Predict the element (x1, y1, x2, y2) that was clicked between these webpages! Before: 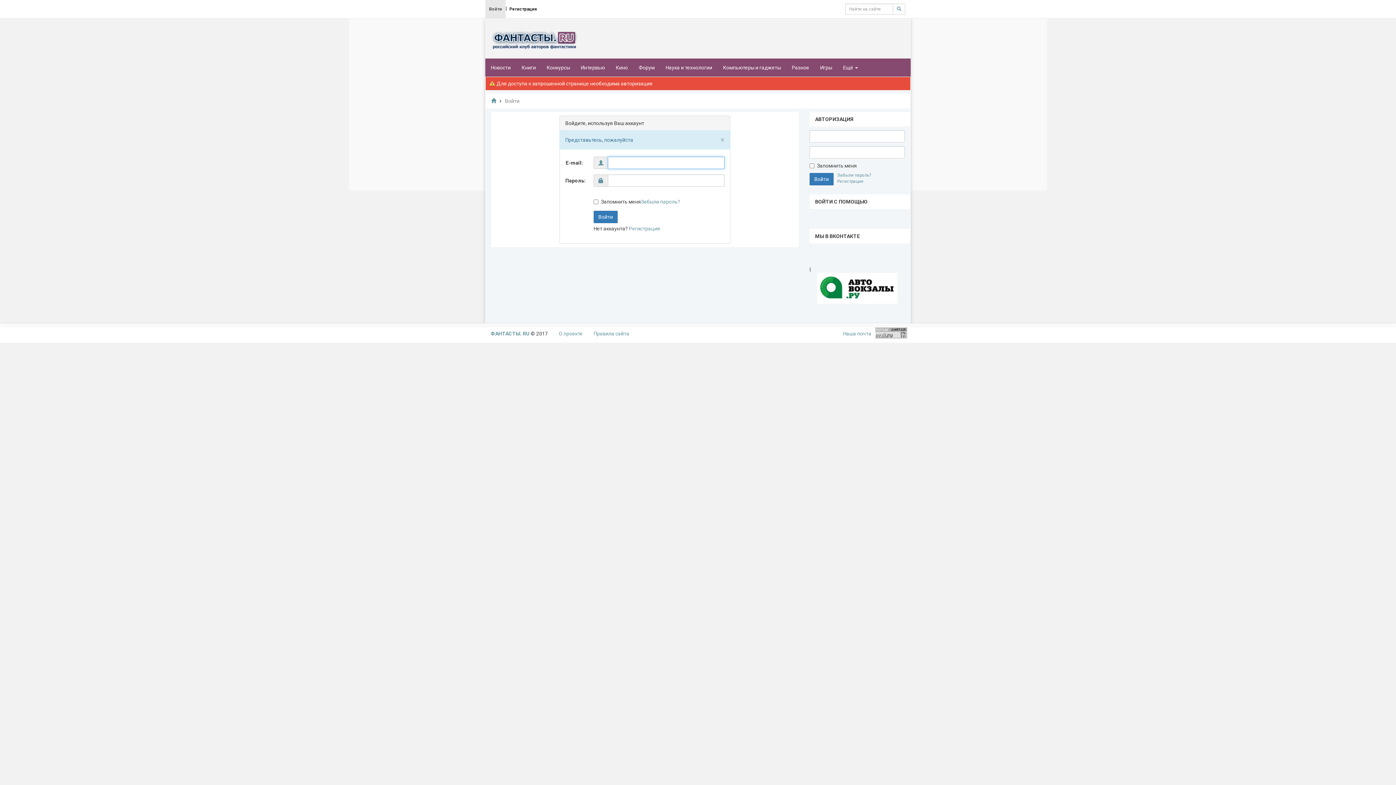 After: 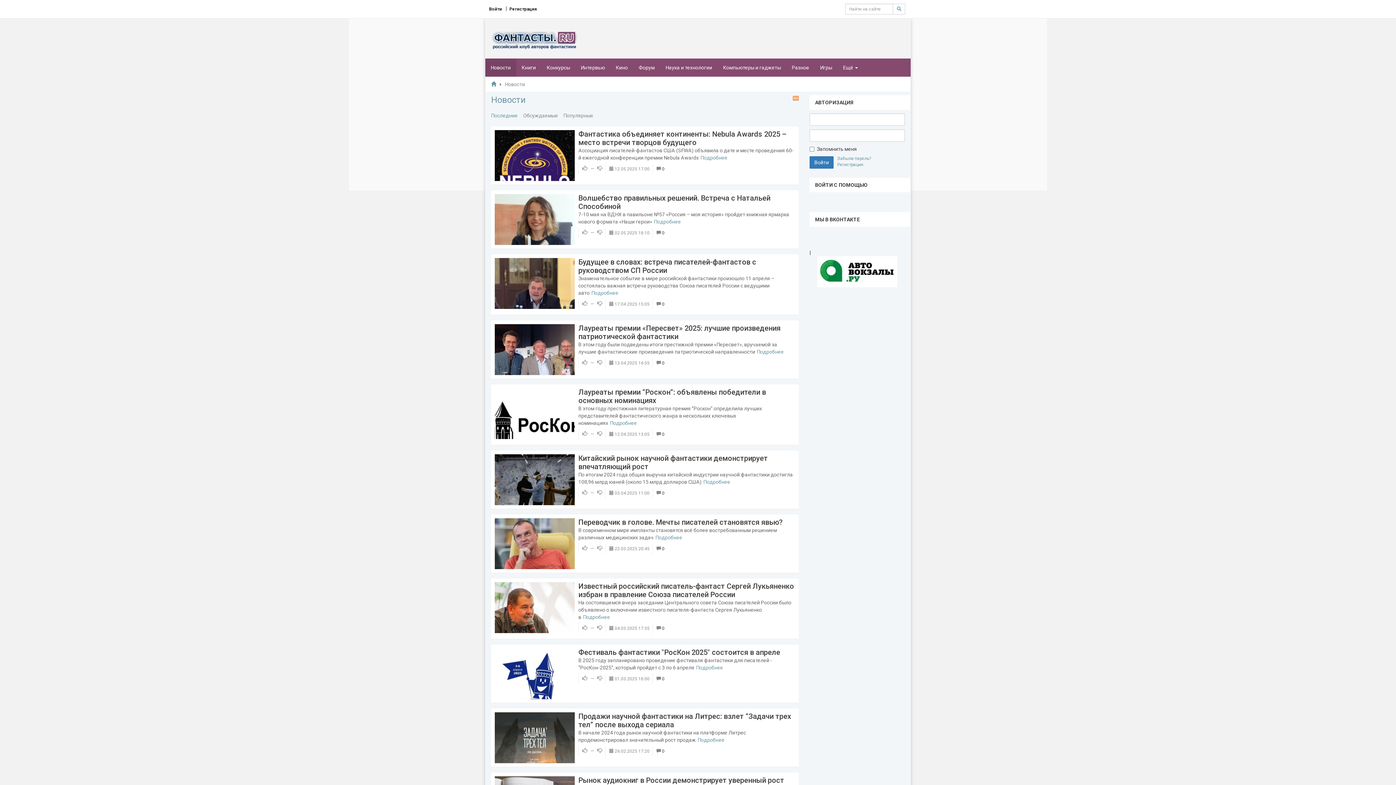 Action: bbox: (485, 58, 516, 76) label: Новости